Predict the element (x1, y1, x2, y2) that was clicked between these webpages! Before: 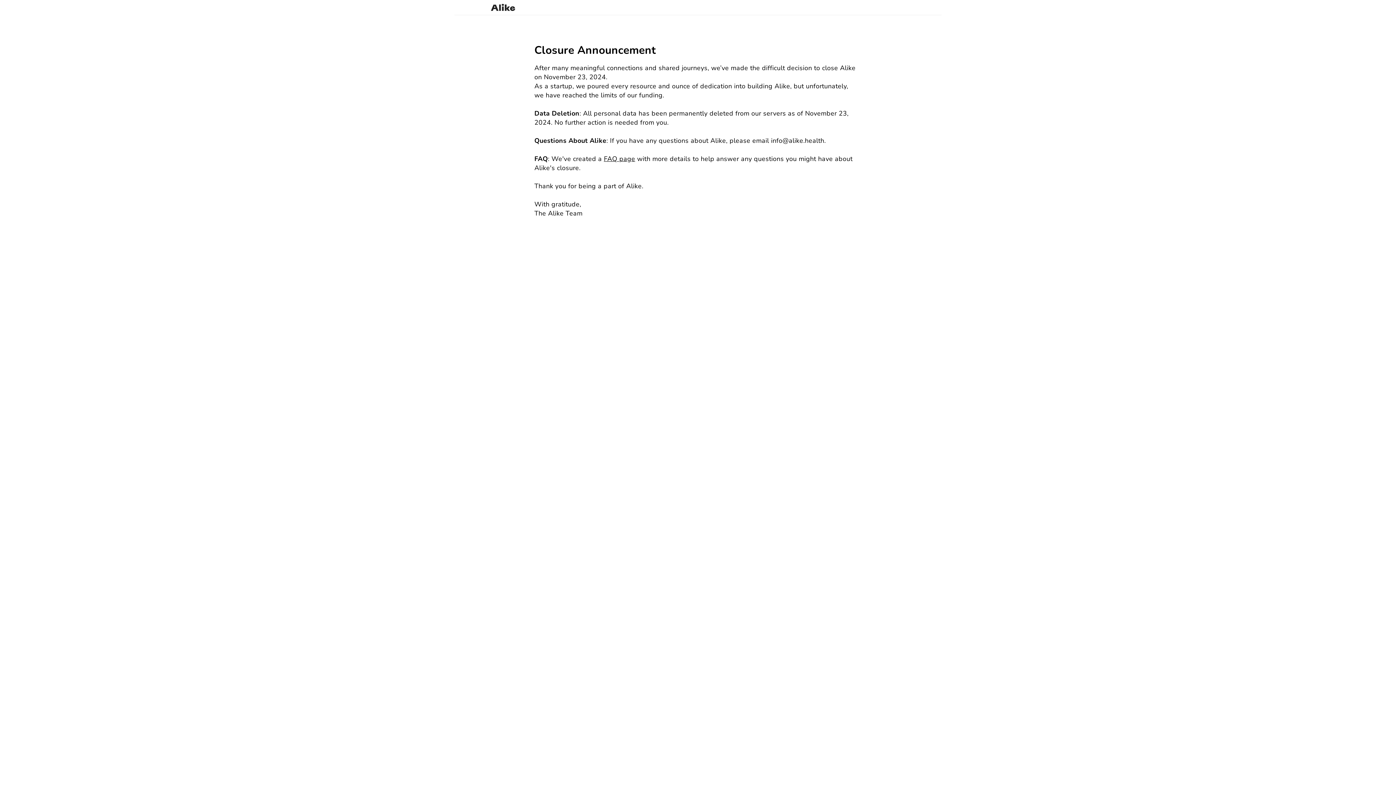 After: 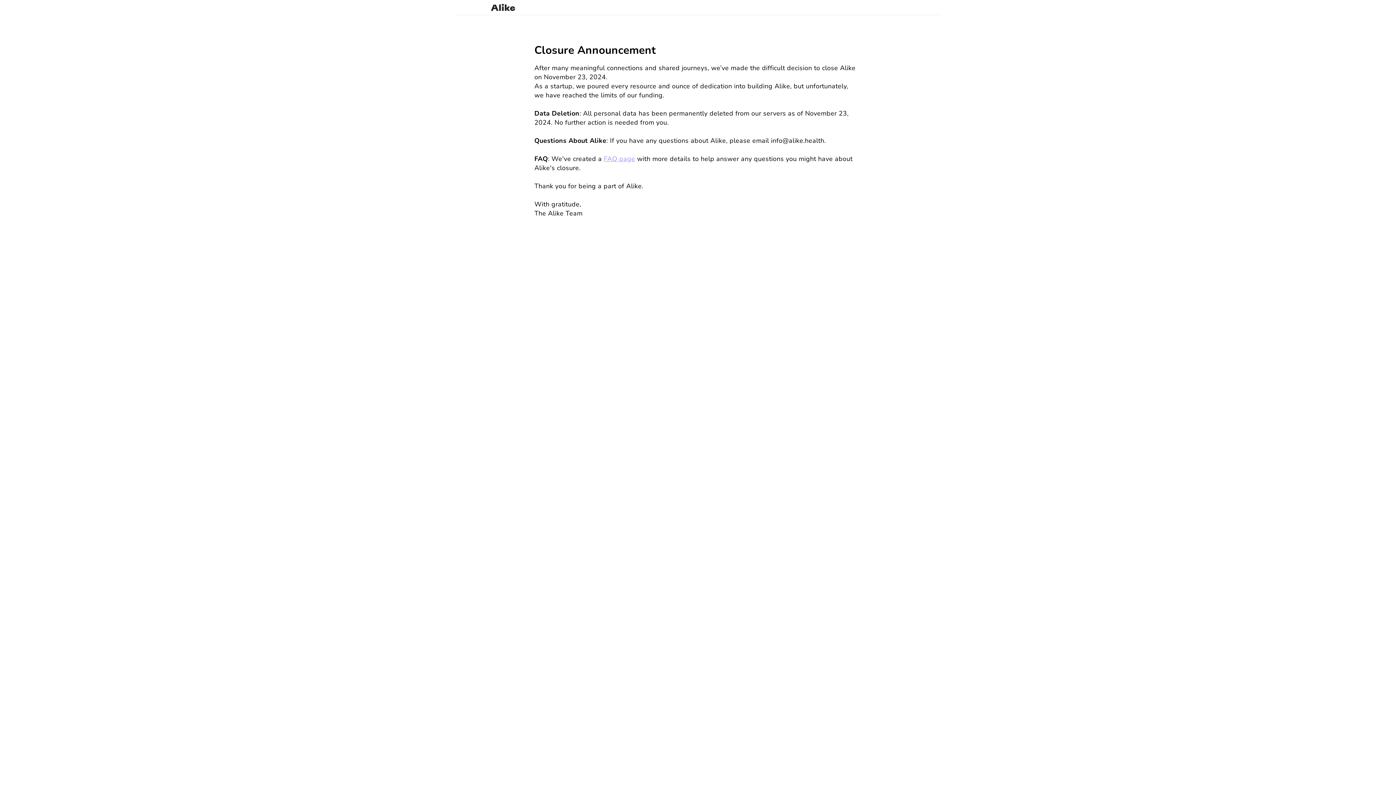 Action: bbox: (604, 154, 635, 163) label: FAQ page